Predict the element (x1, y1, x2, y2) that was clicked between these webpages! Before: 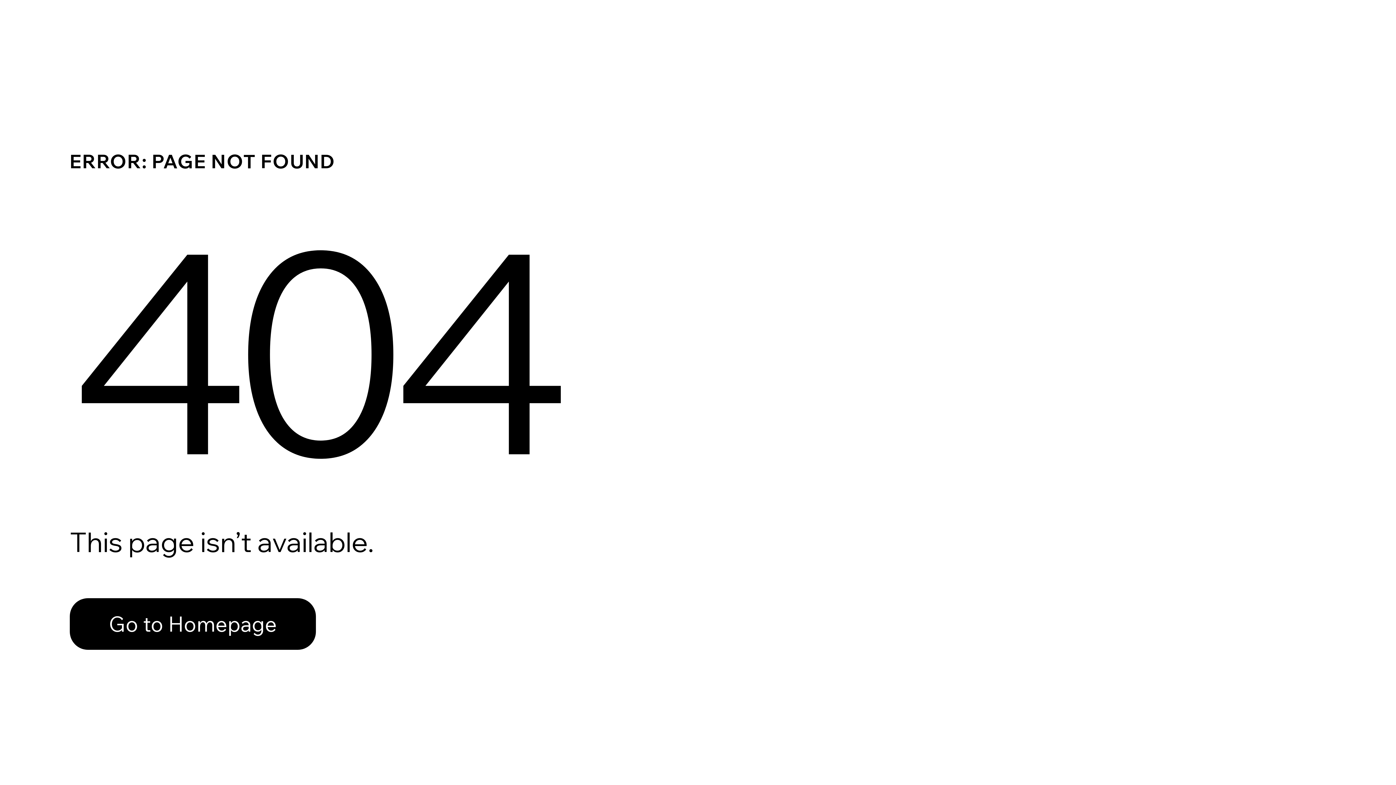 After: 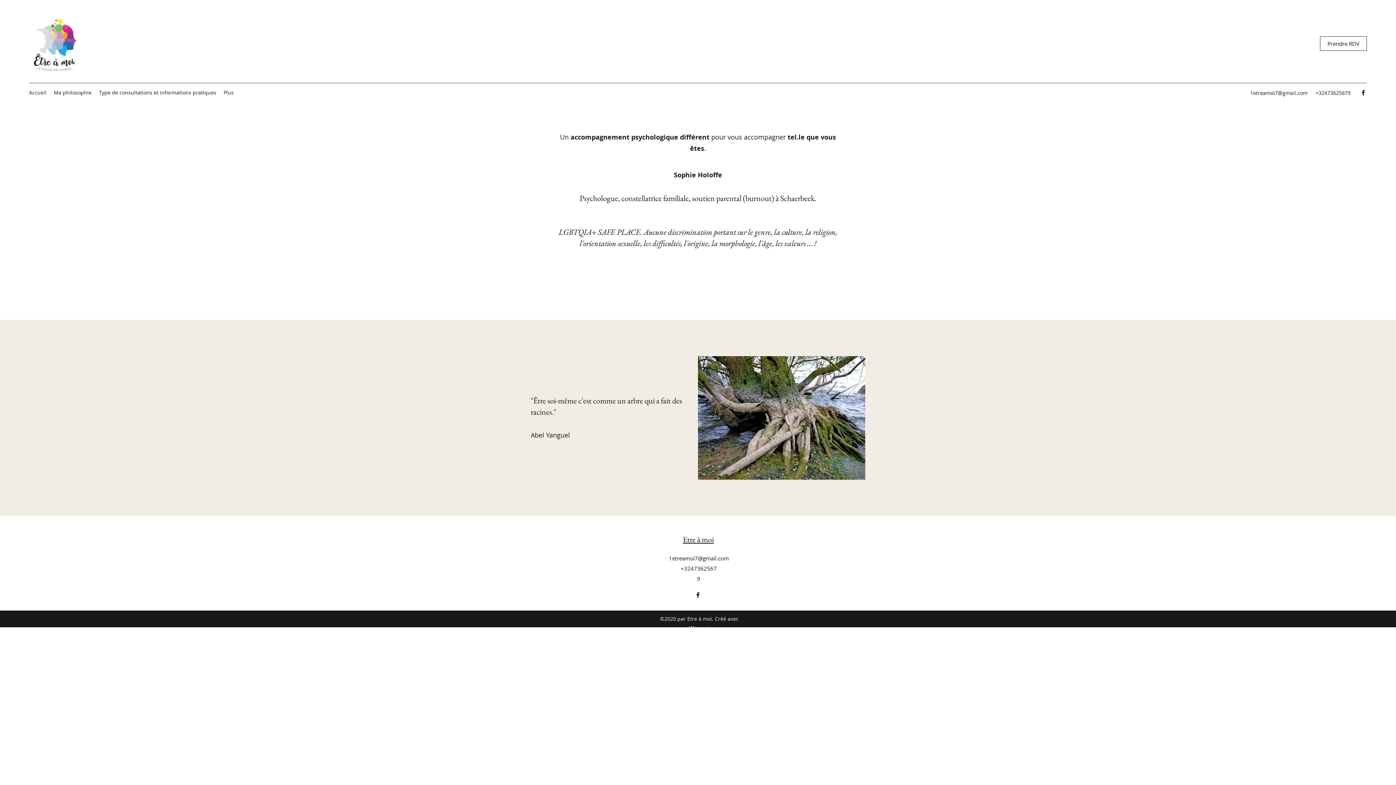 Action: label: Go to Homepage bbox: (69, 598, 316, 650)